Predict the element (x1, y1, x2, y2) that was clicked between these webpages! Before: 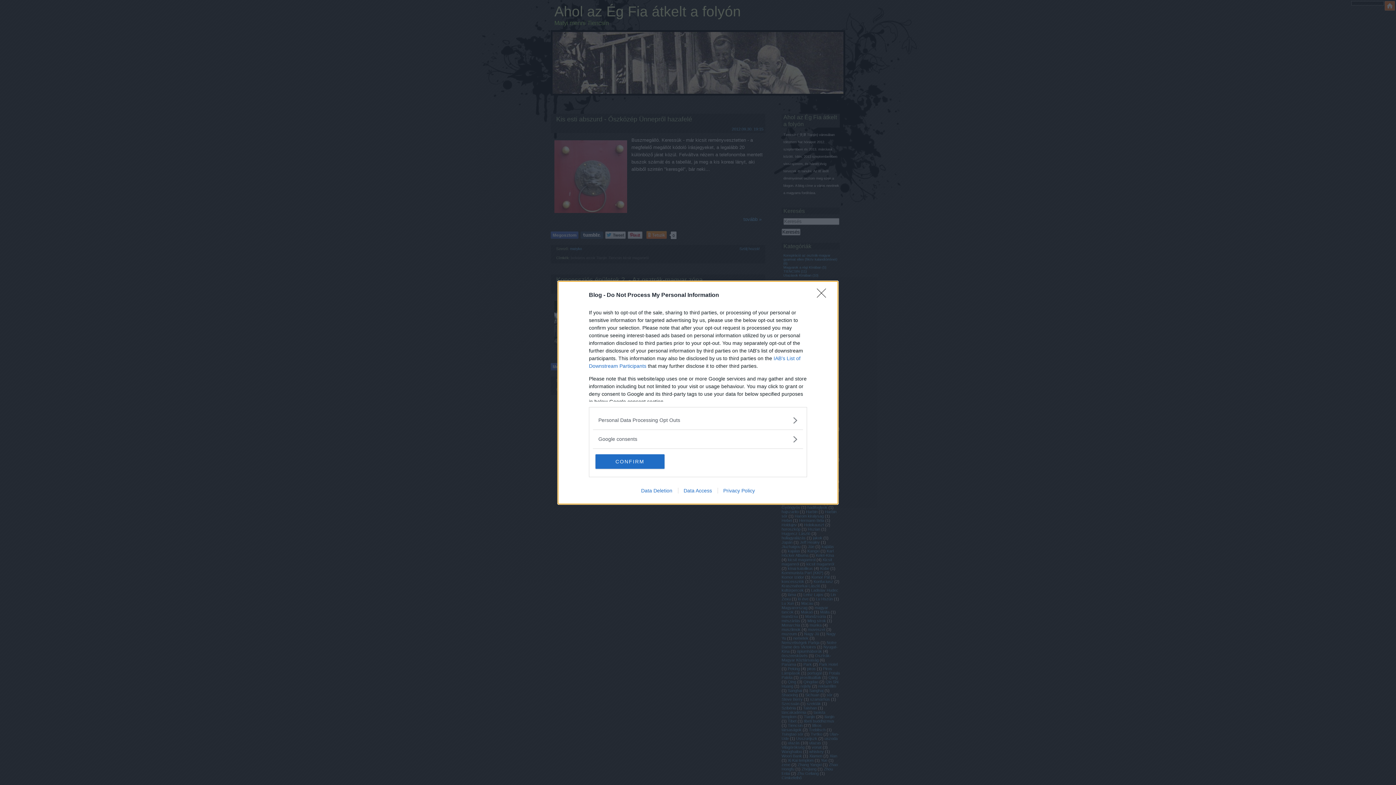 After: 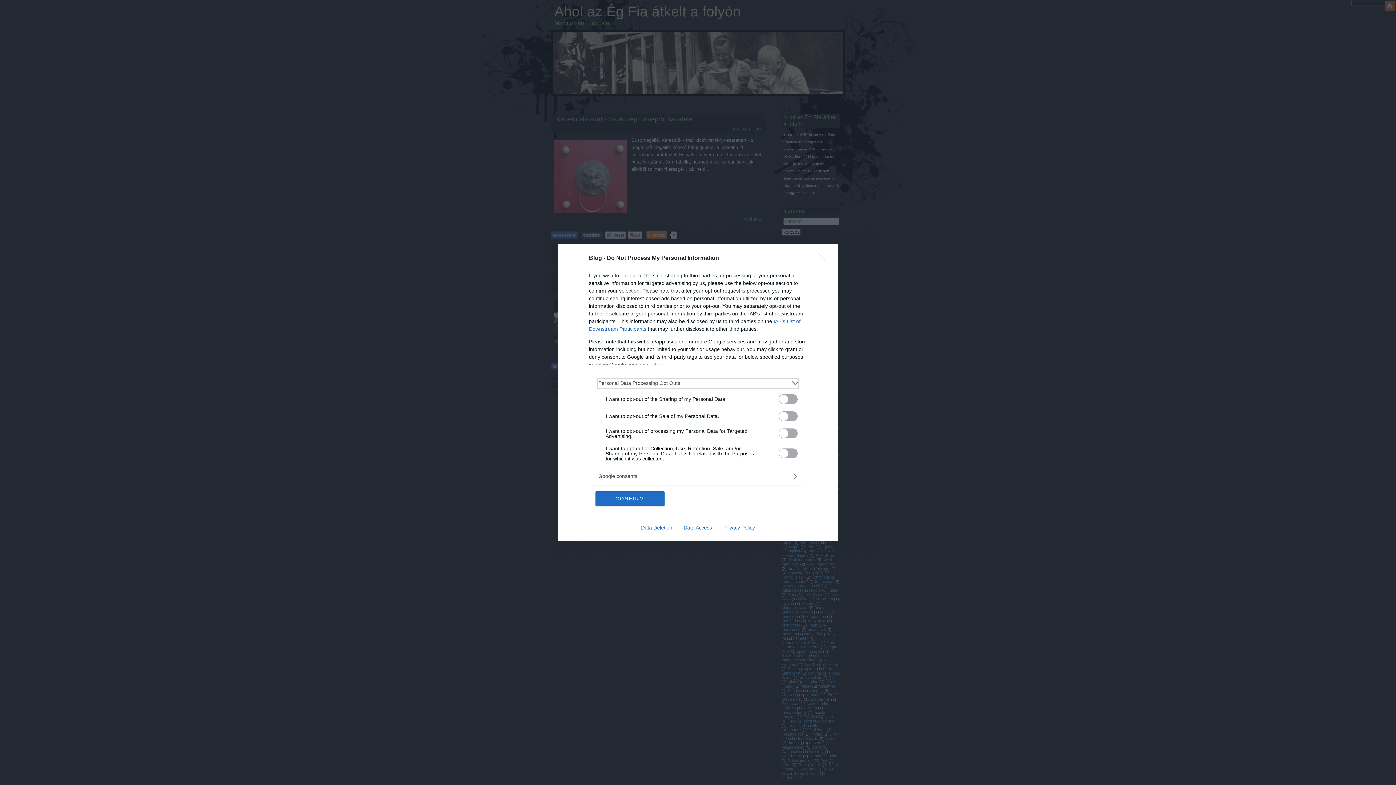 Action: bbox: (598, 416, 797, 424) label: Opt-Outs